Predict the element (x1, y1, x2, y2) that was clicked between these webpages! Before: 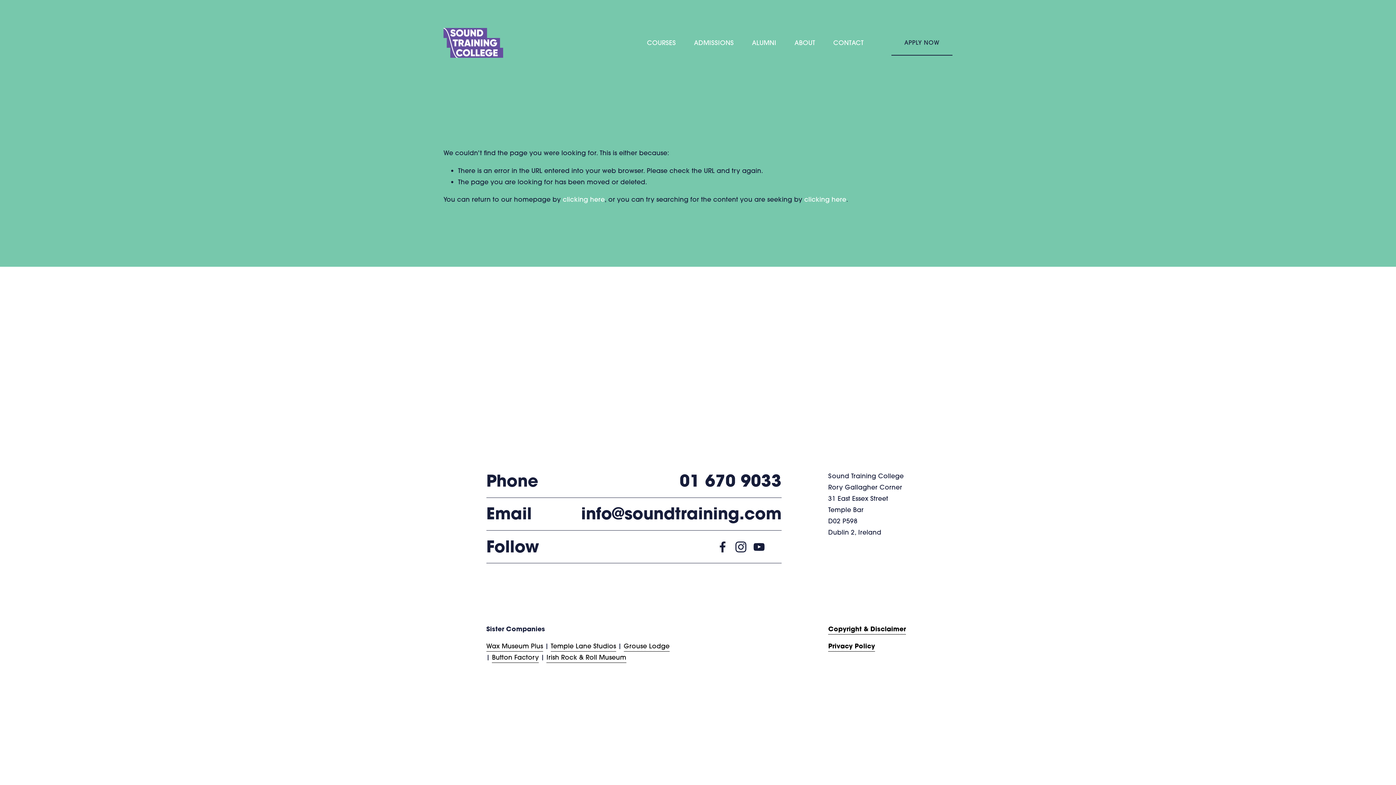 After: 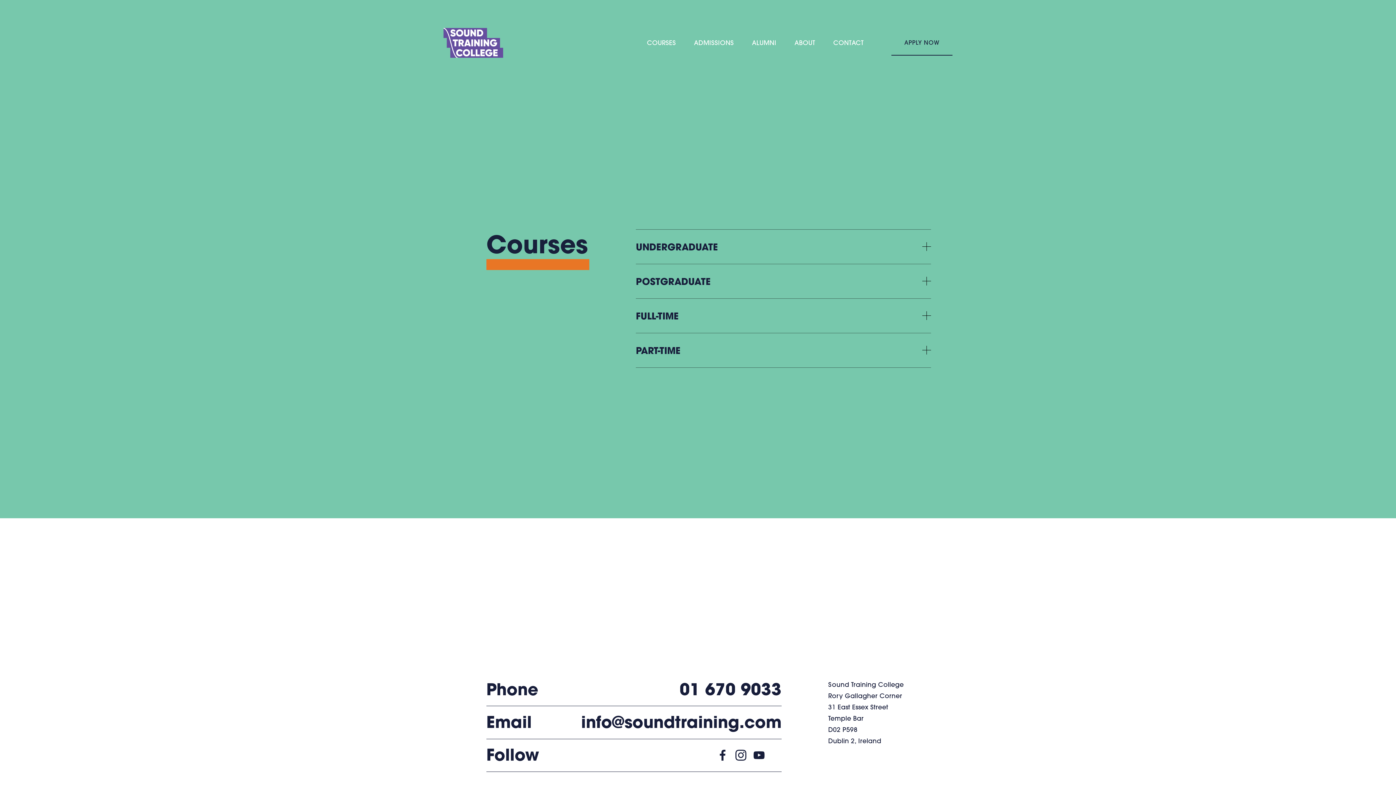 Action: label: folder dropdown bbox: (647, 36, 676, 49)